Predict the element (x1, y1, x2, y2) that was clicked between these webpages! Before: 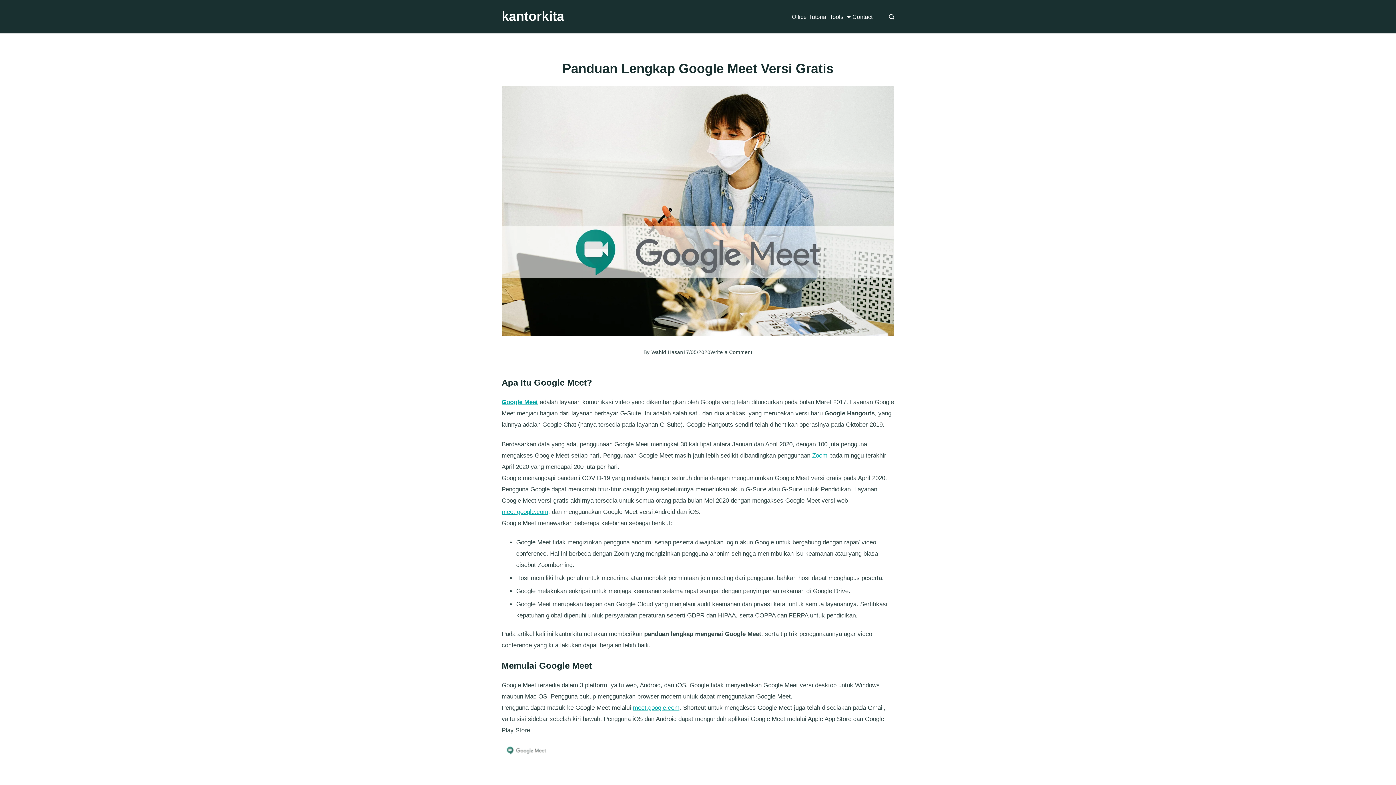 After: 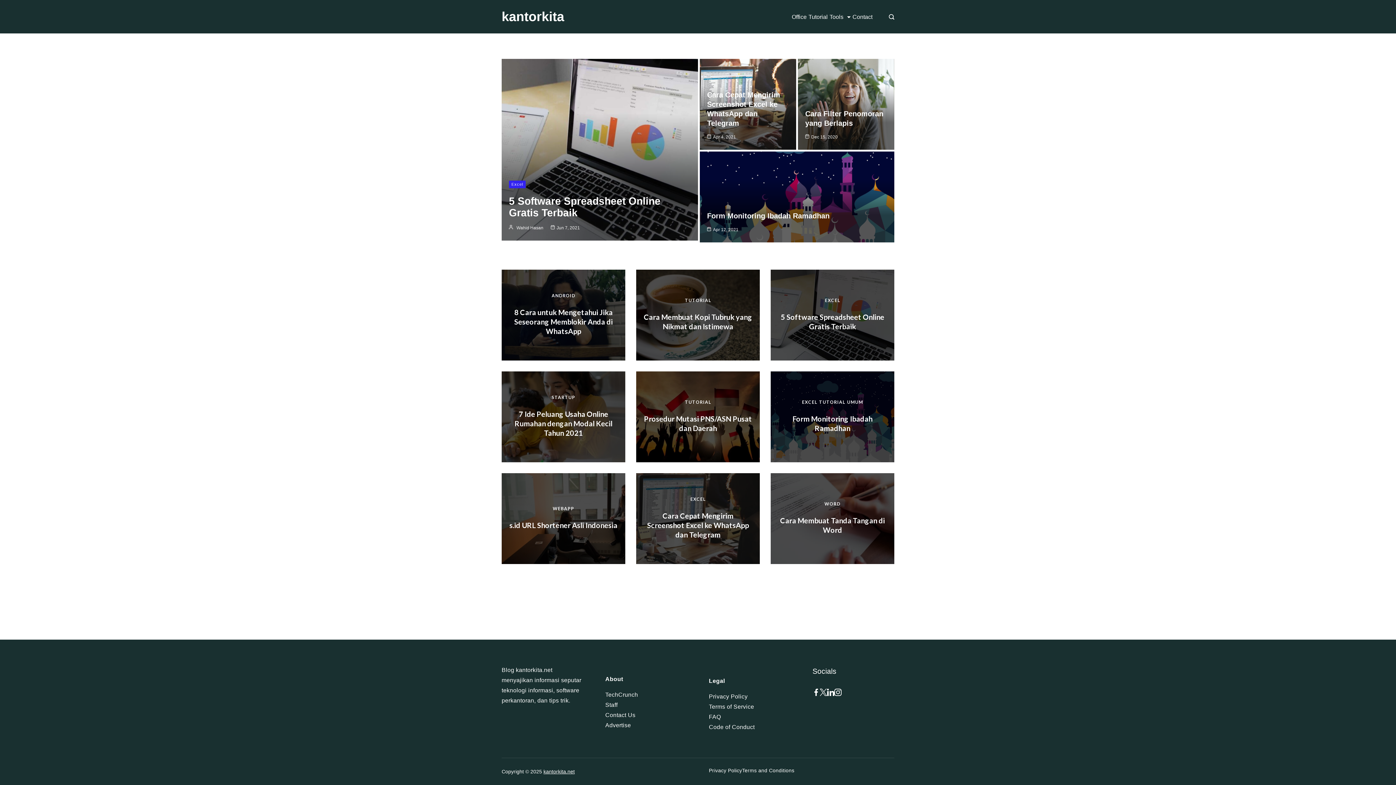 Action: bbox: (829, 5, 852, 27) label: Tools